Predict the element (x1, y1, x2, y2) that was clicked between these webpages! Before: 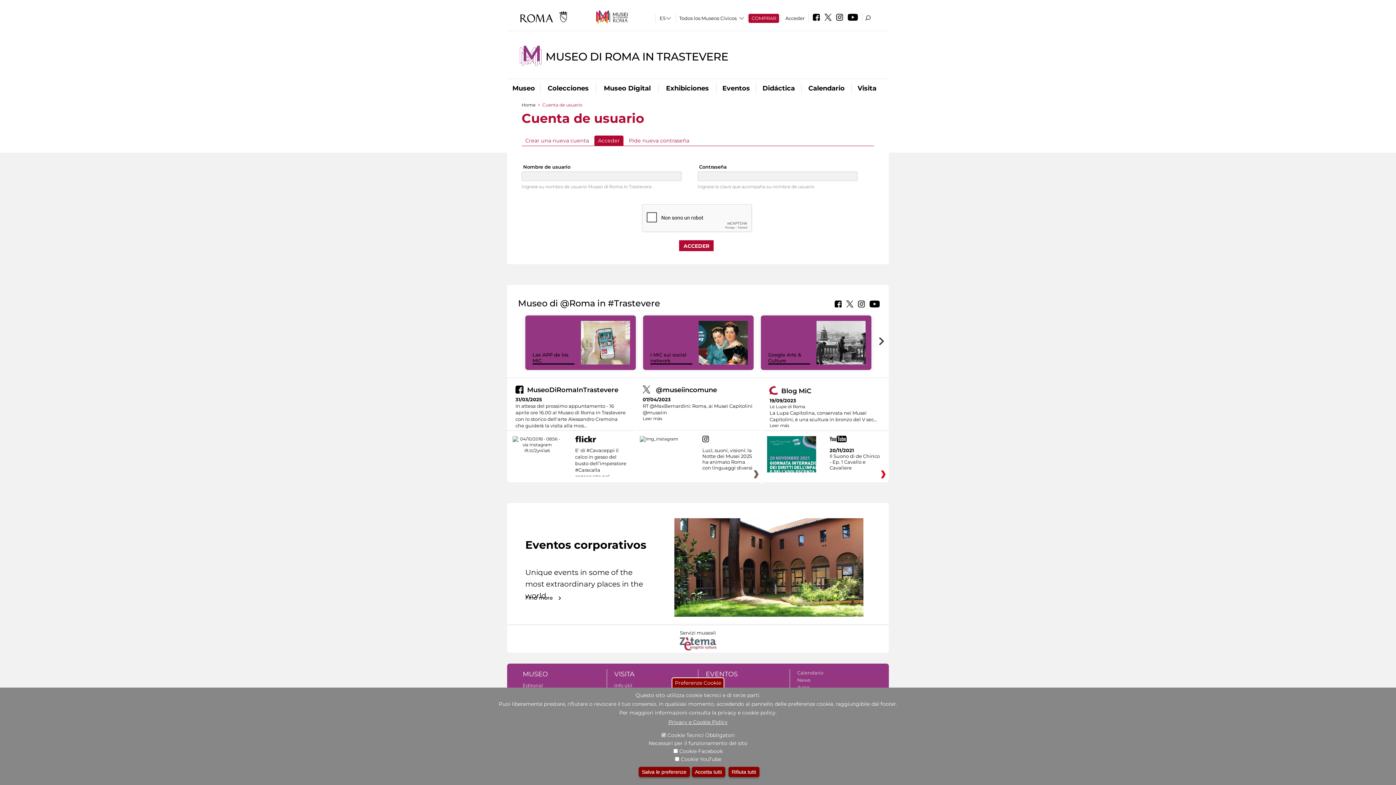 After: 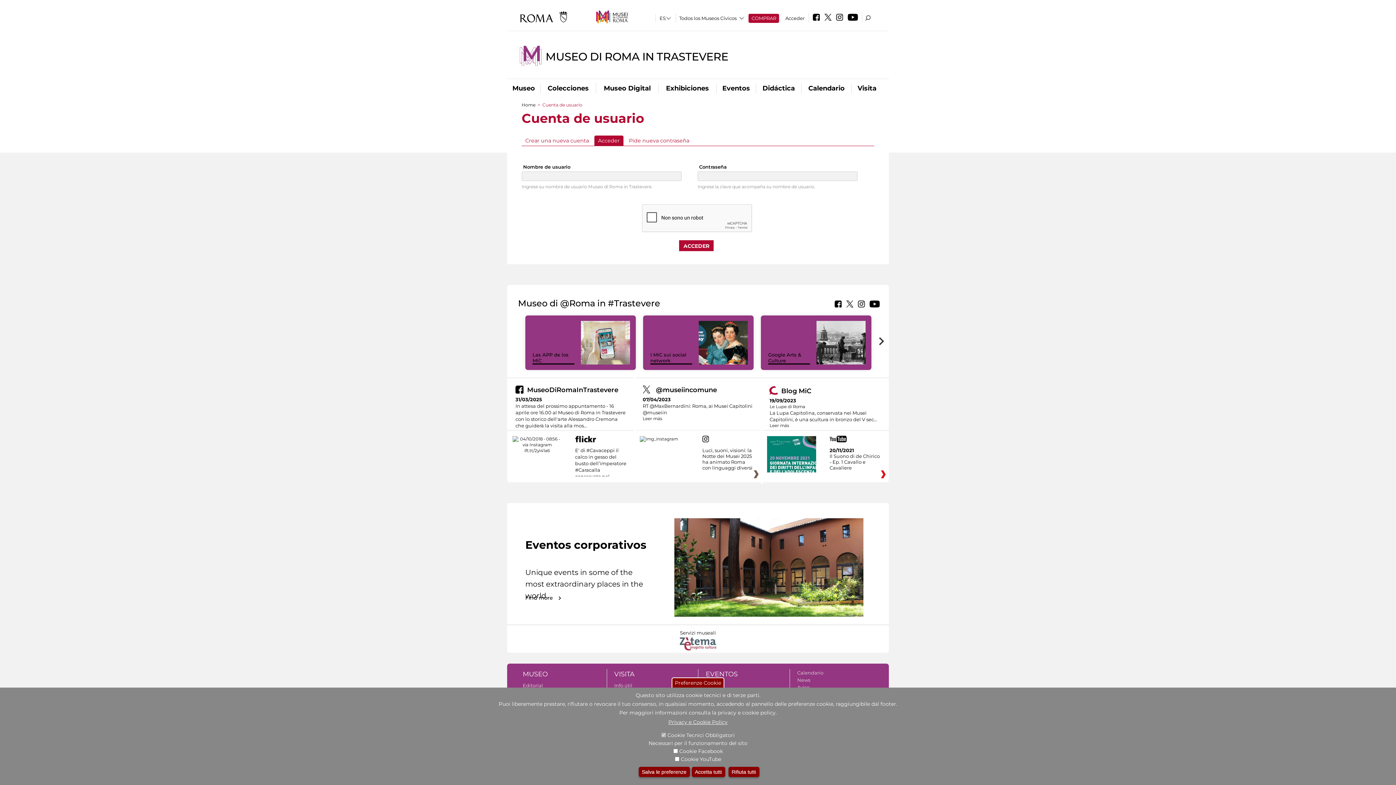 Action: bbox: (823, 16, 833, 21)